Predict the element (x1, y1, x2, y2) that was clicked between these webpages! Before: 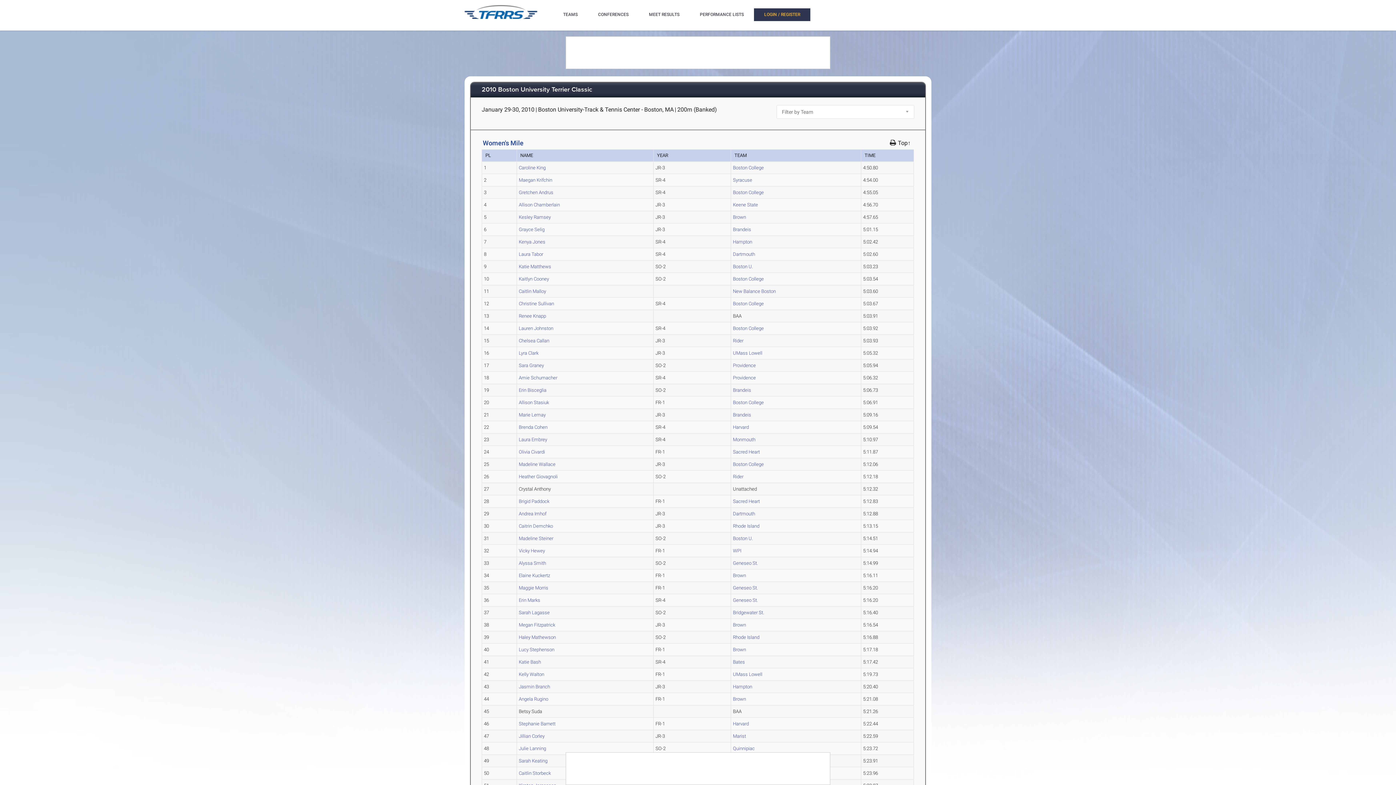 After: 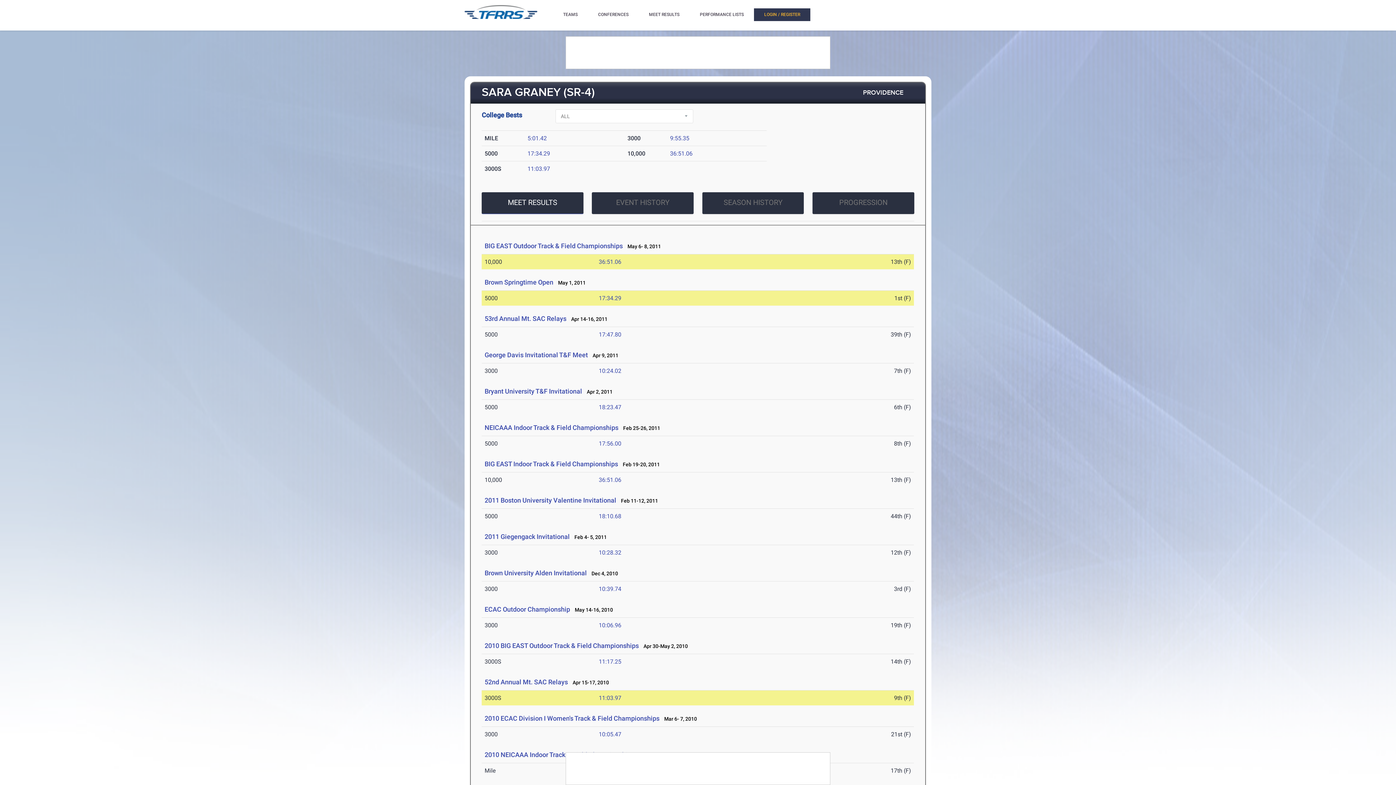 Action: label: Sara Graney bbox: (518, 362, 544, 368)